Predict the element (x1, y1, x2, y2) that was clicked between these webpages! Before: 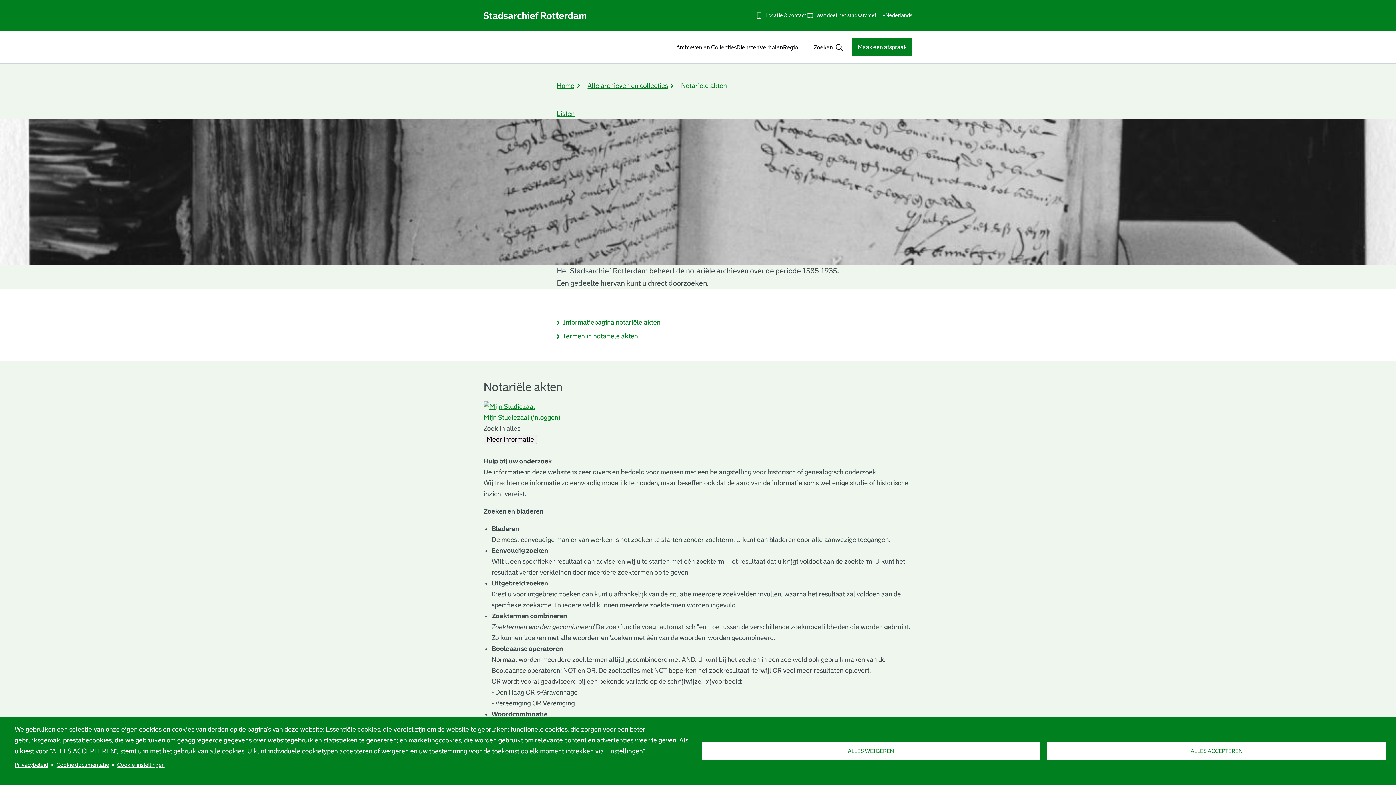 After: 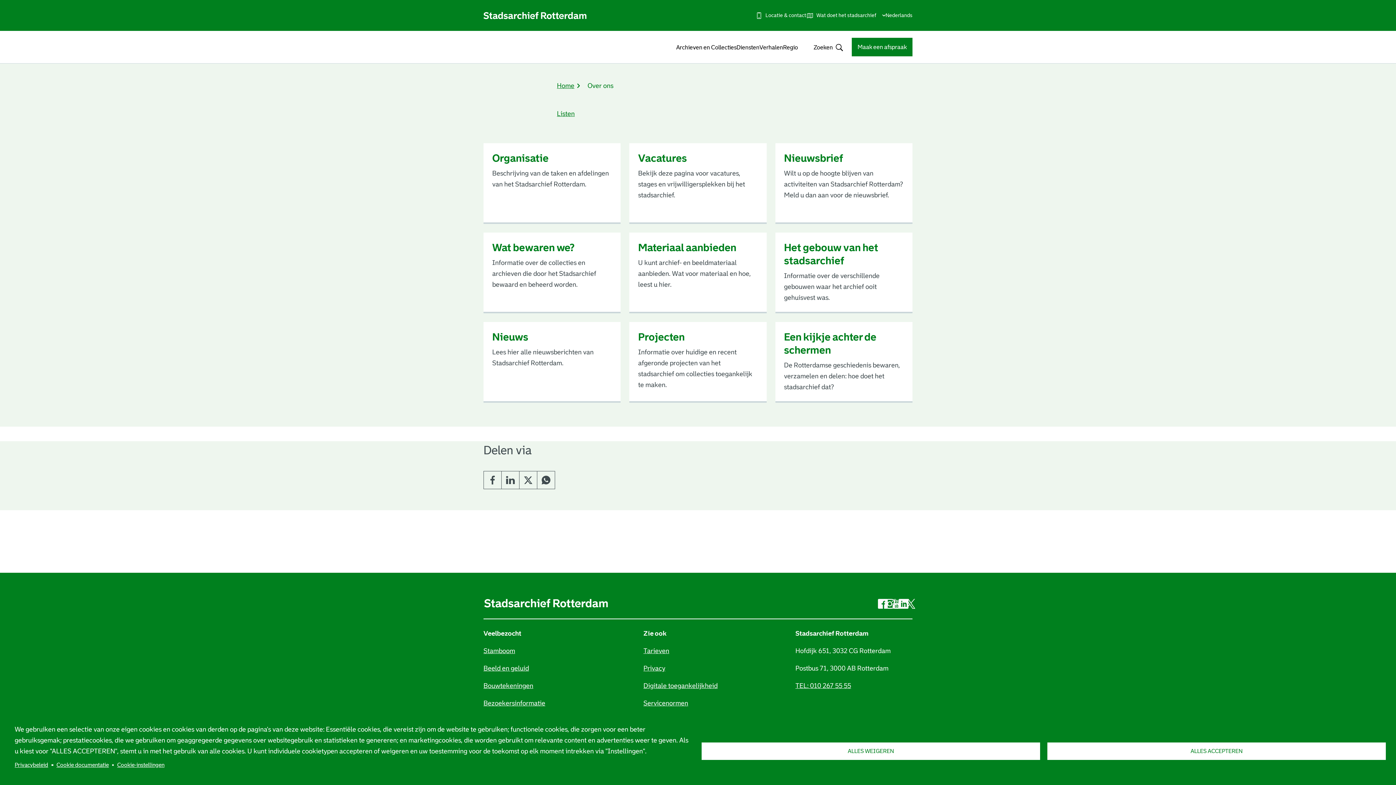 Action: label: Wat doet het stadsarchief bbox: (806, 6, 876, 24)